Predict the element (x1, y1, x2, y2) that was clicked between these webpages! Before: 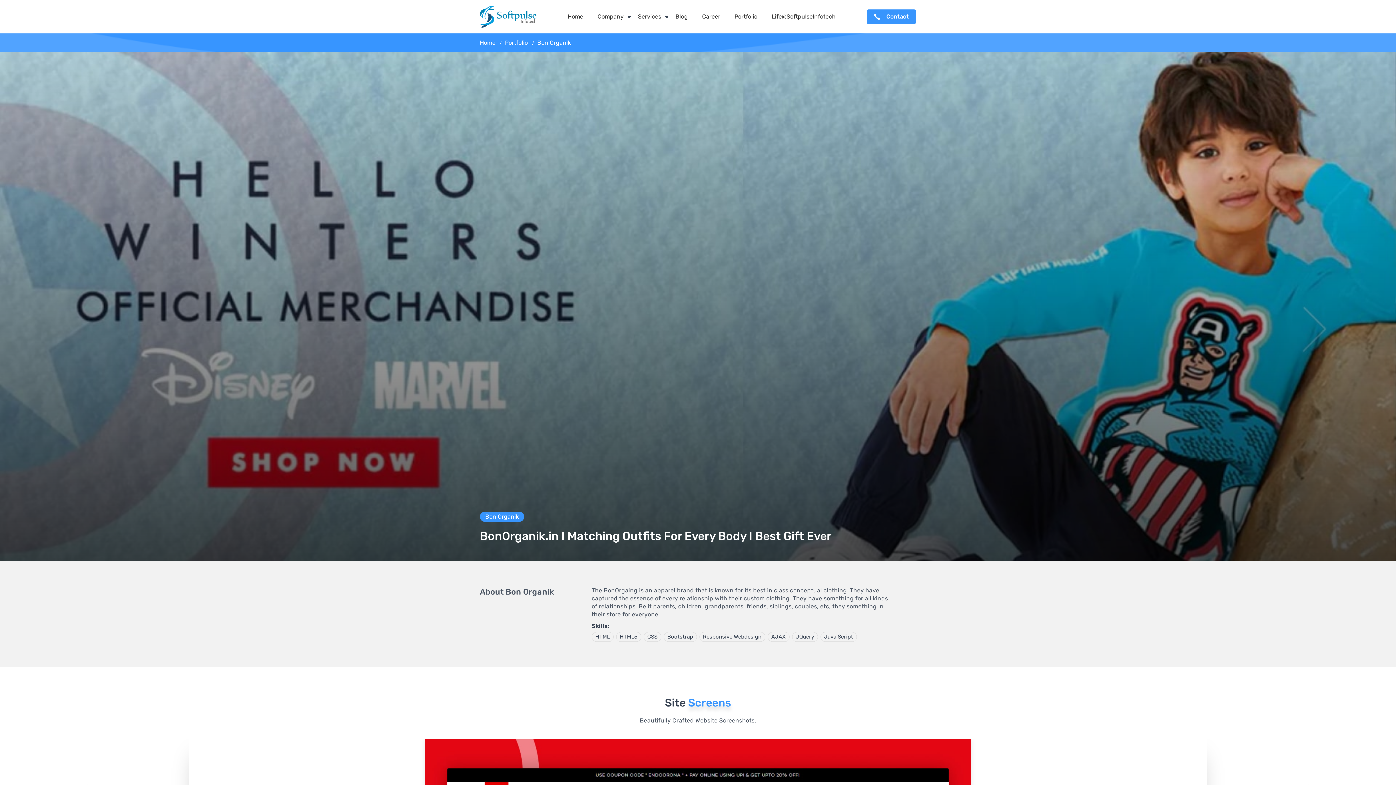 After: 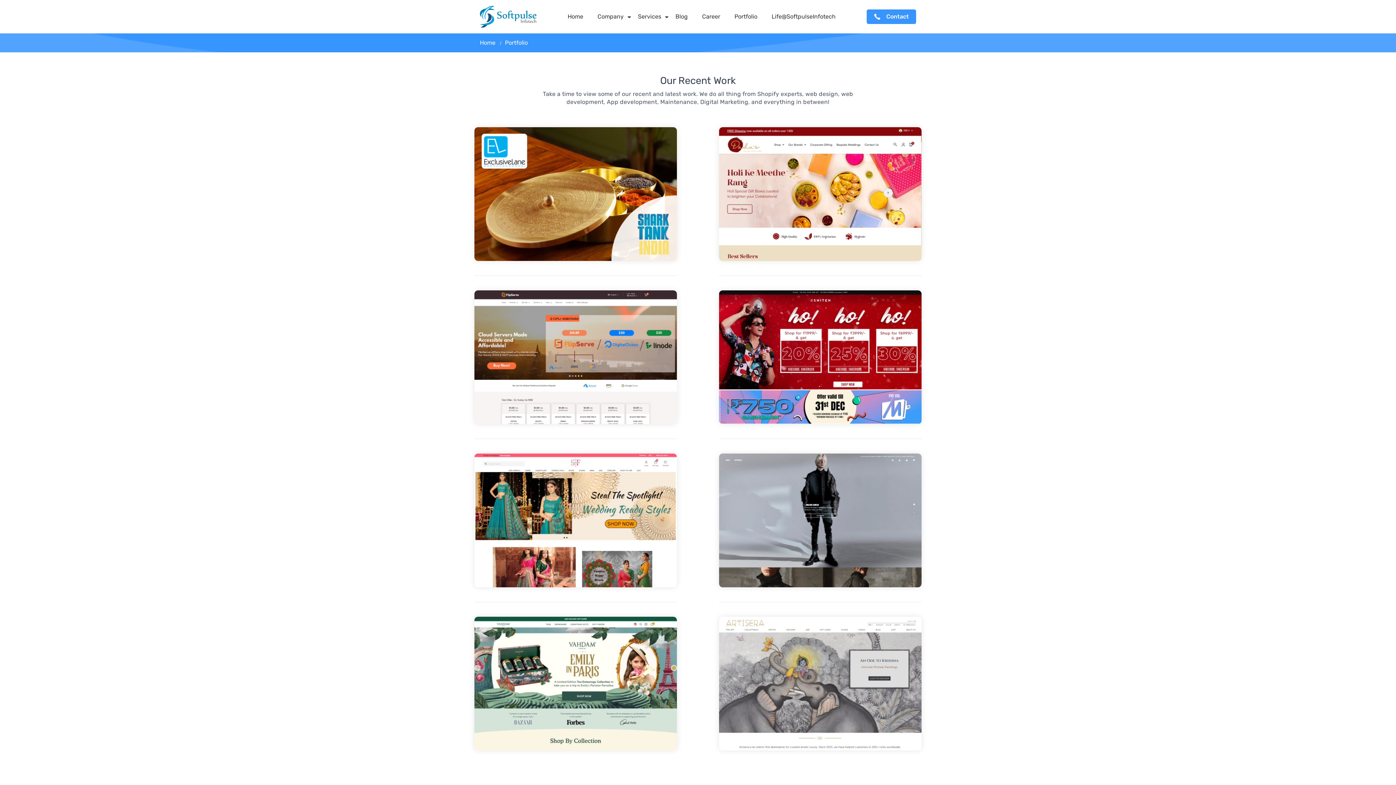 Action: label: Portfolio bbox: (727, 2, 764, 30)